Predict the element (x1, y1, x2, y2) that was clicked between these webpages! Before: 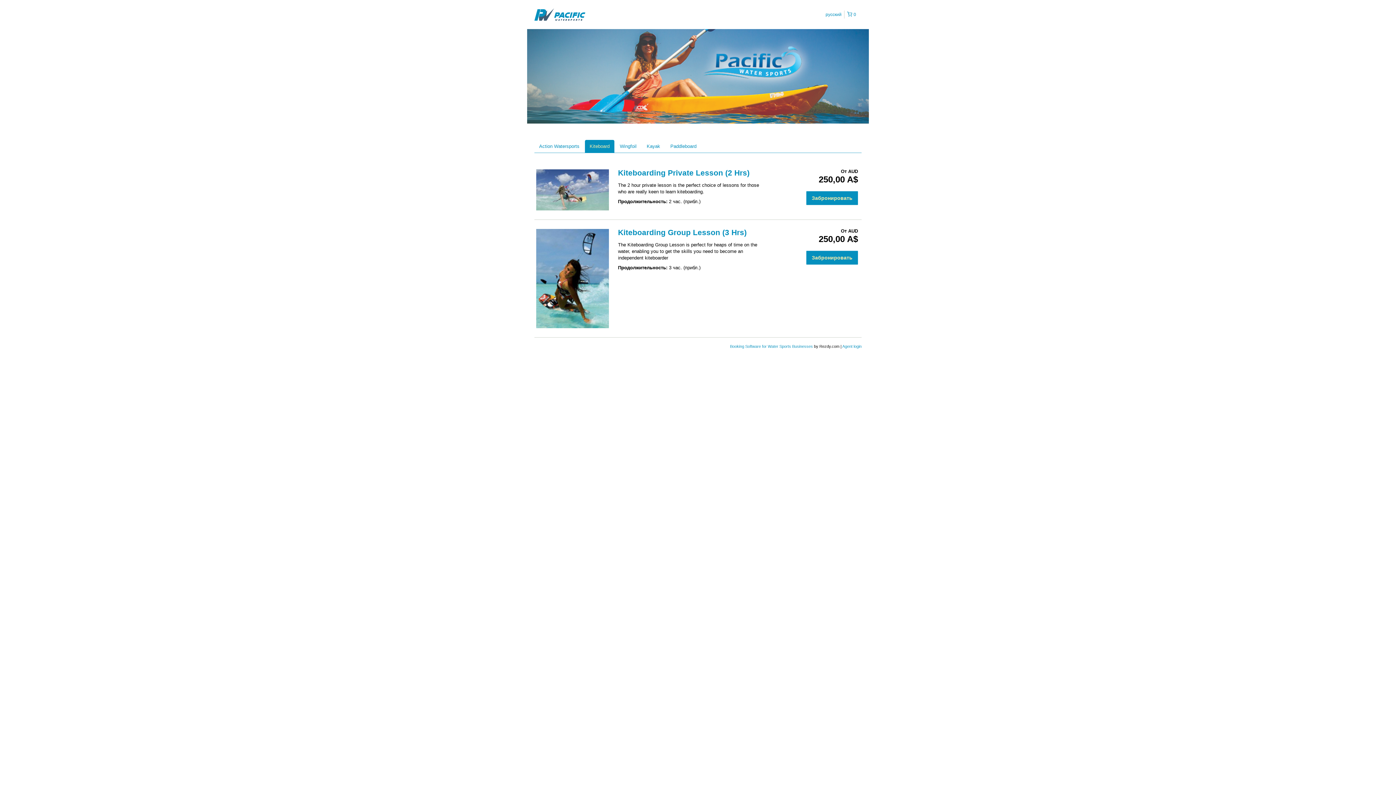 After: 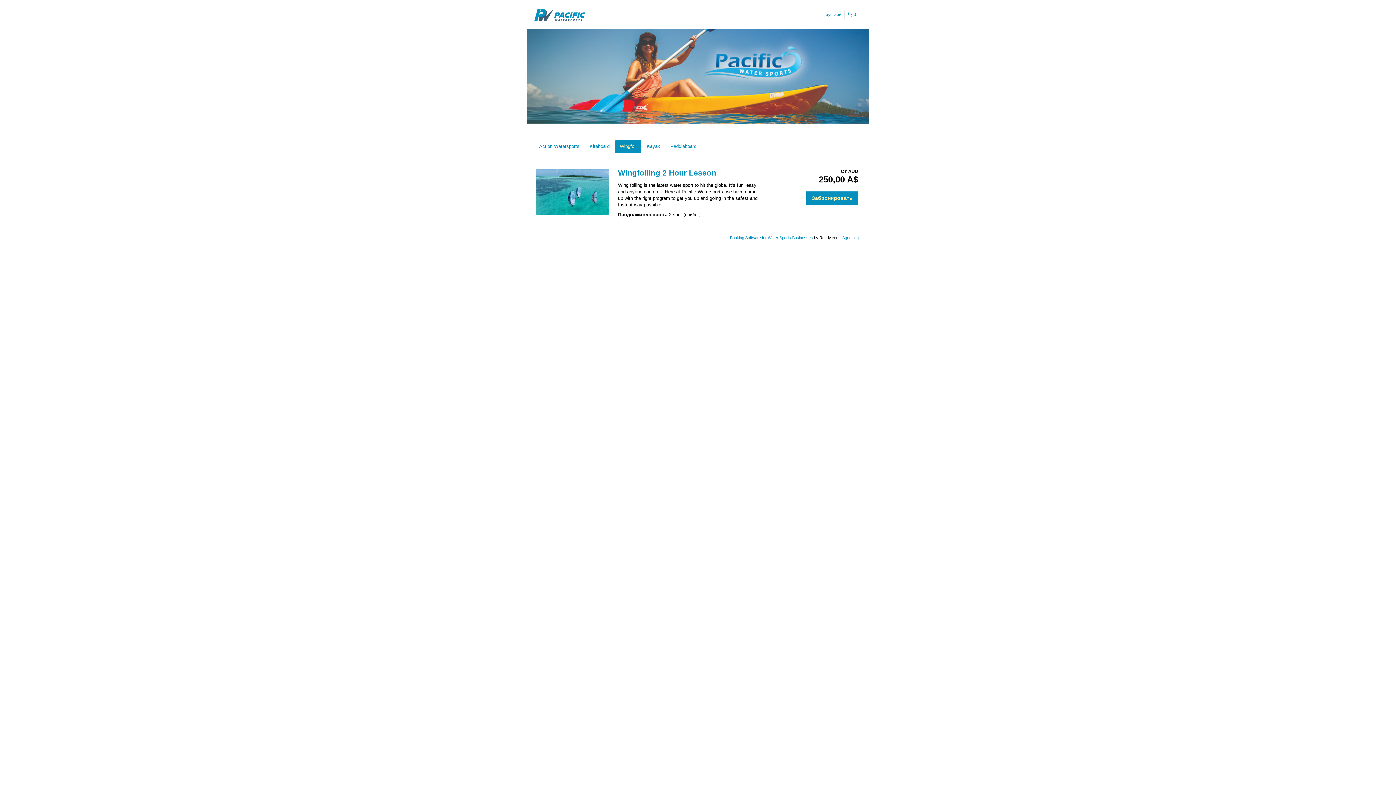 Action: label: Wingfoil bbox: (615, 140, 641, 153)